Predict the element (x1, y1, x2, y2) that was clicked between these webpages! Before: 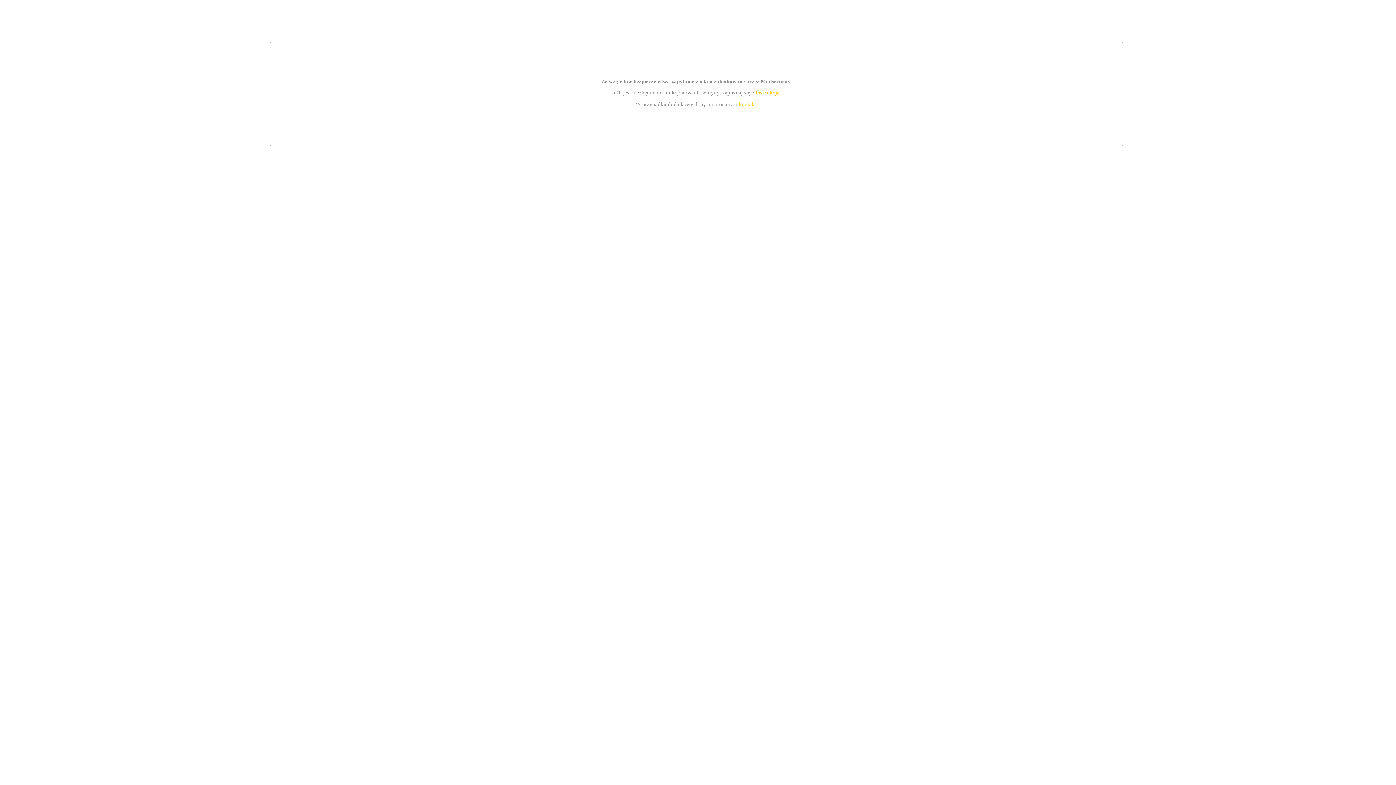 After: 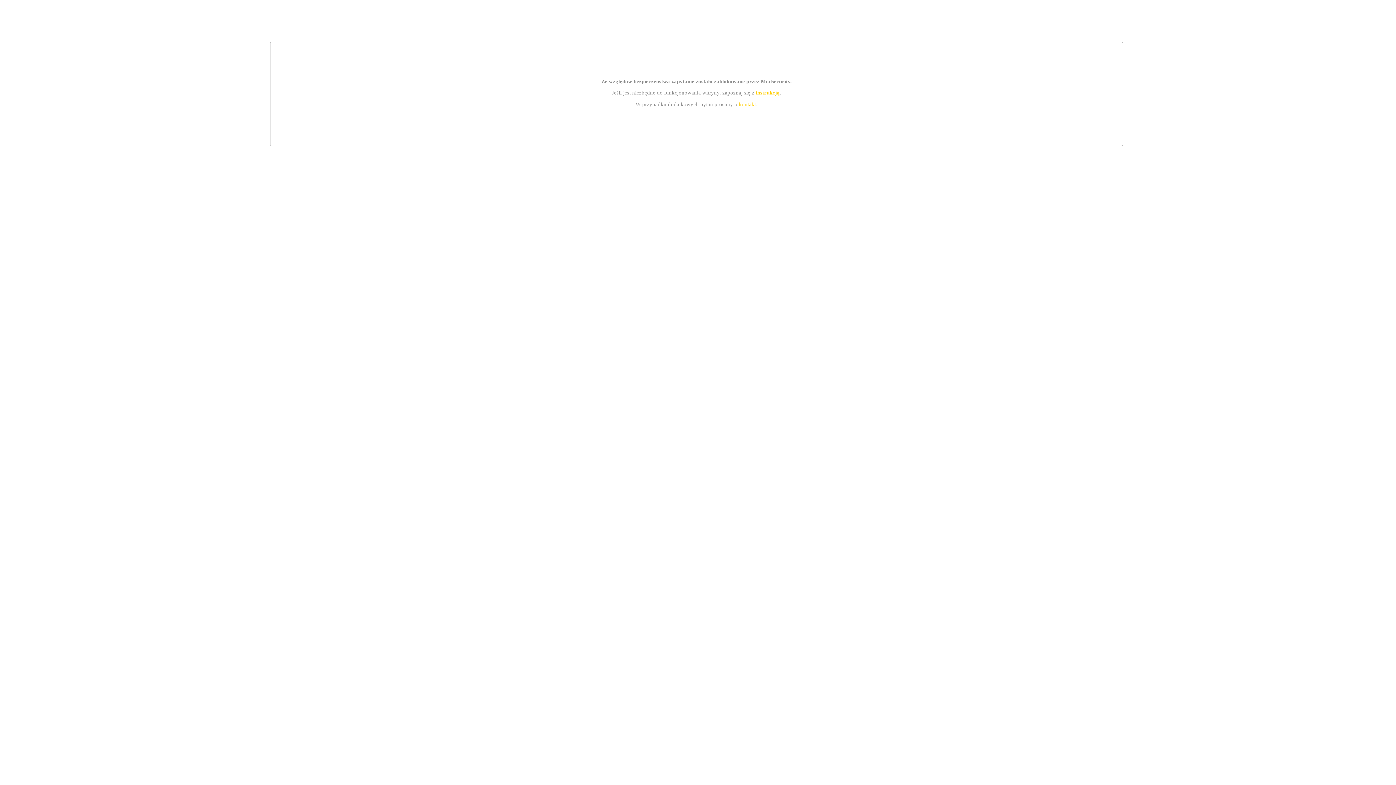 Action: label: kontakt bbox: (739, 101, 756, 107)